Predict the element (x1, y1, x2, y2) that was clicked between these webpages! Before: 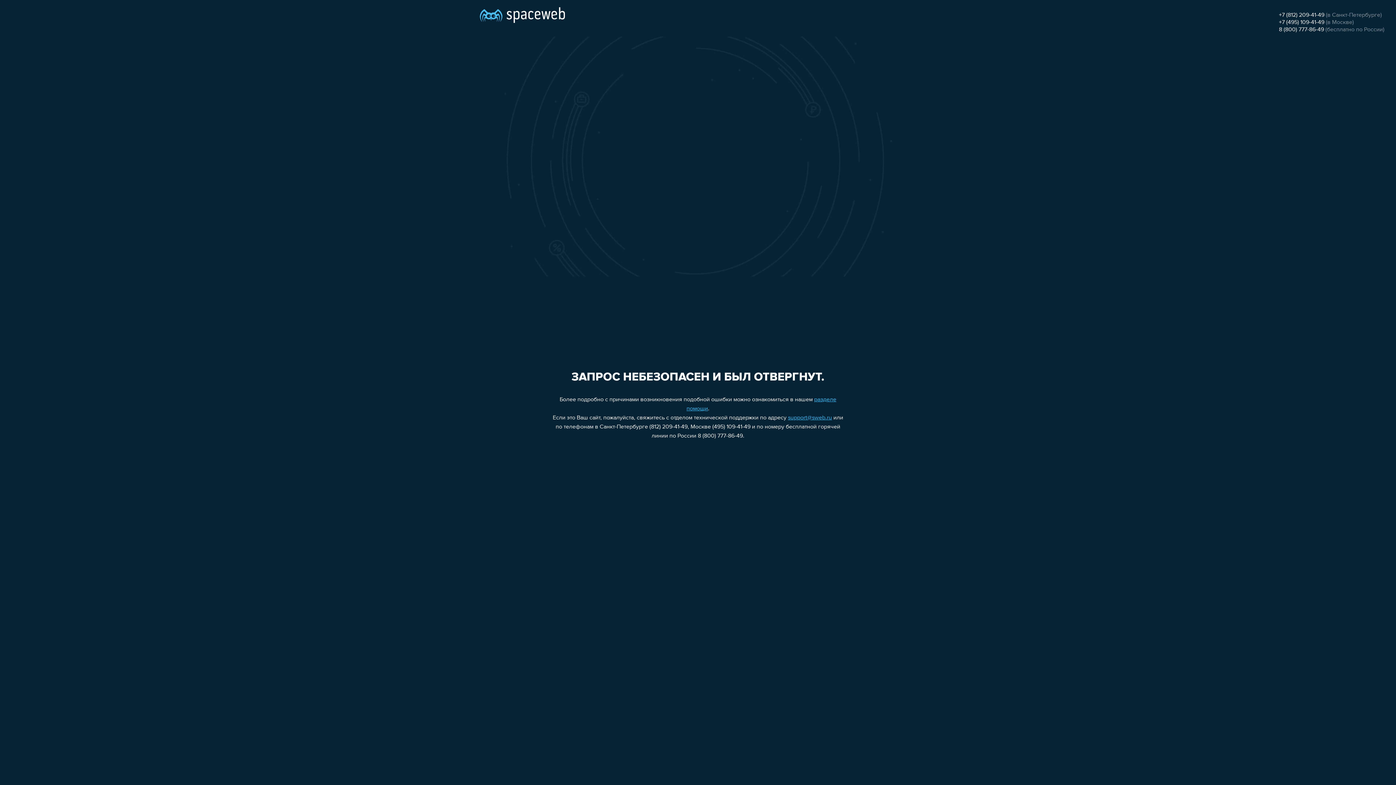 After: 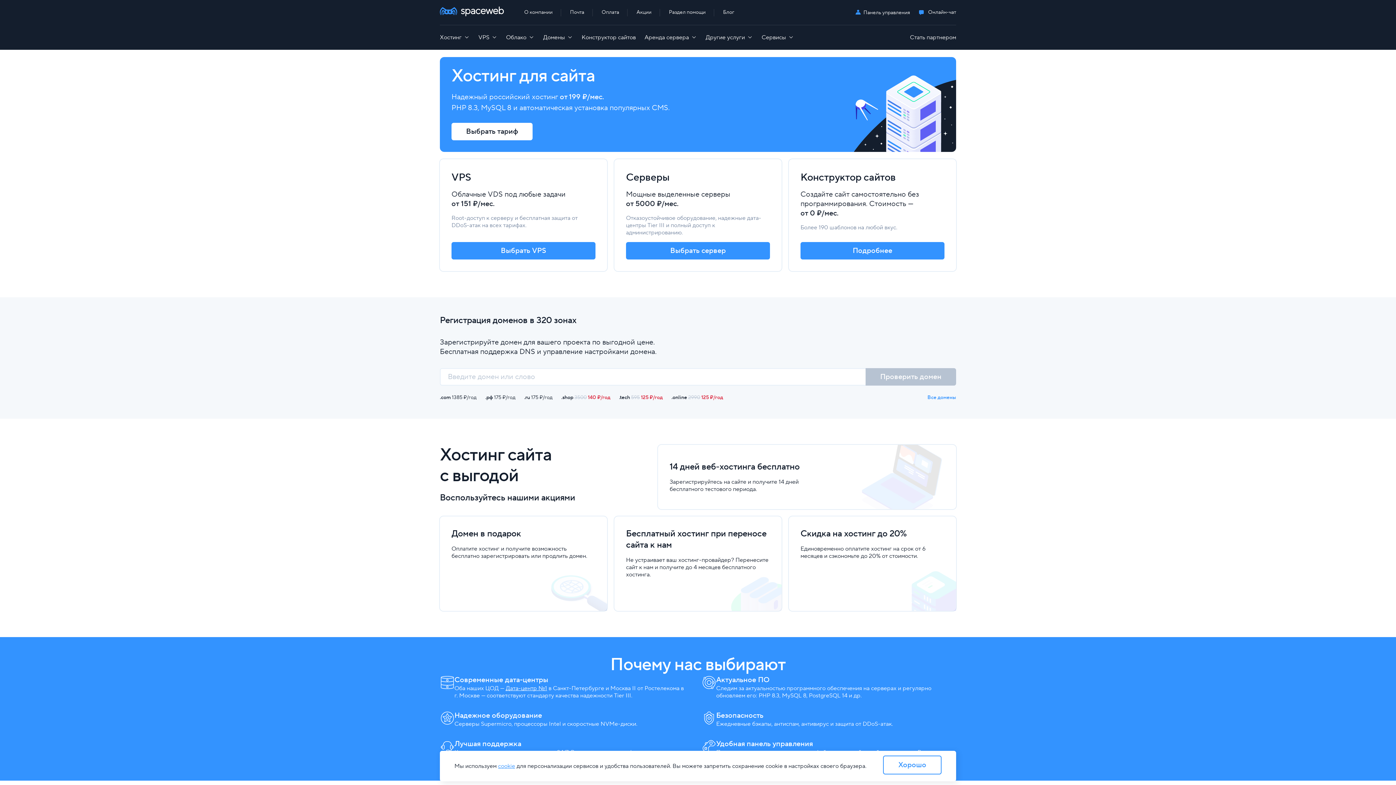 Action: bbox: (480, 0, 565, 25)